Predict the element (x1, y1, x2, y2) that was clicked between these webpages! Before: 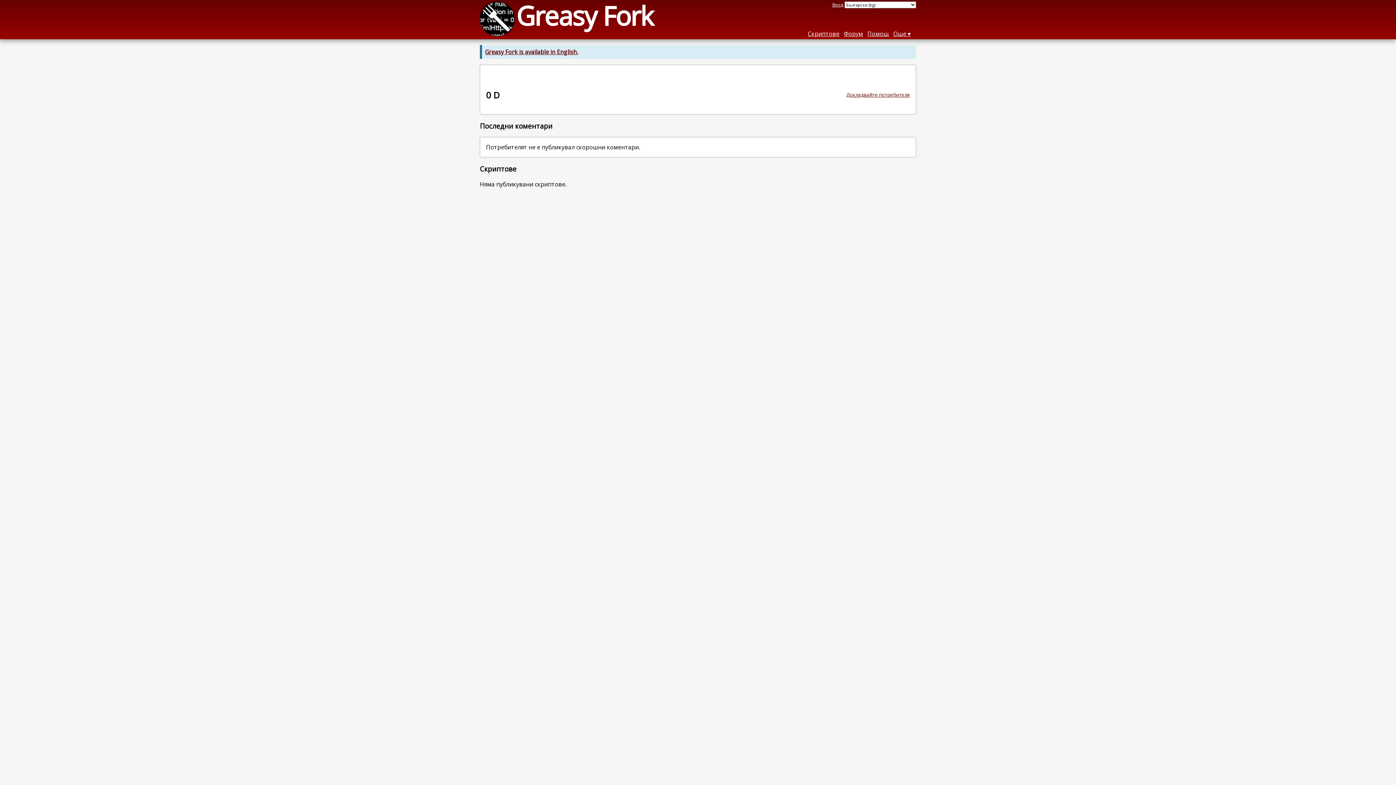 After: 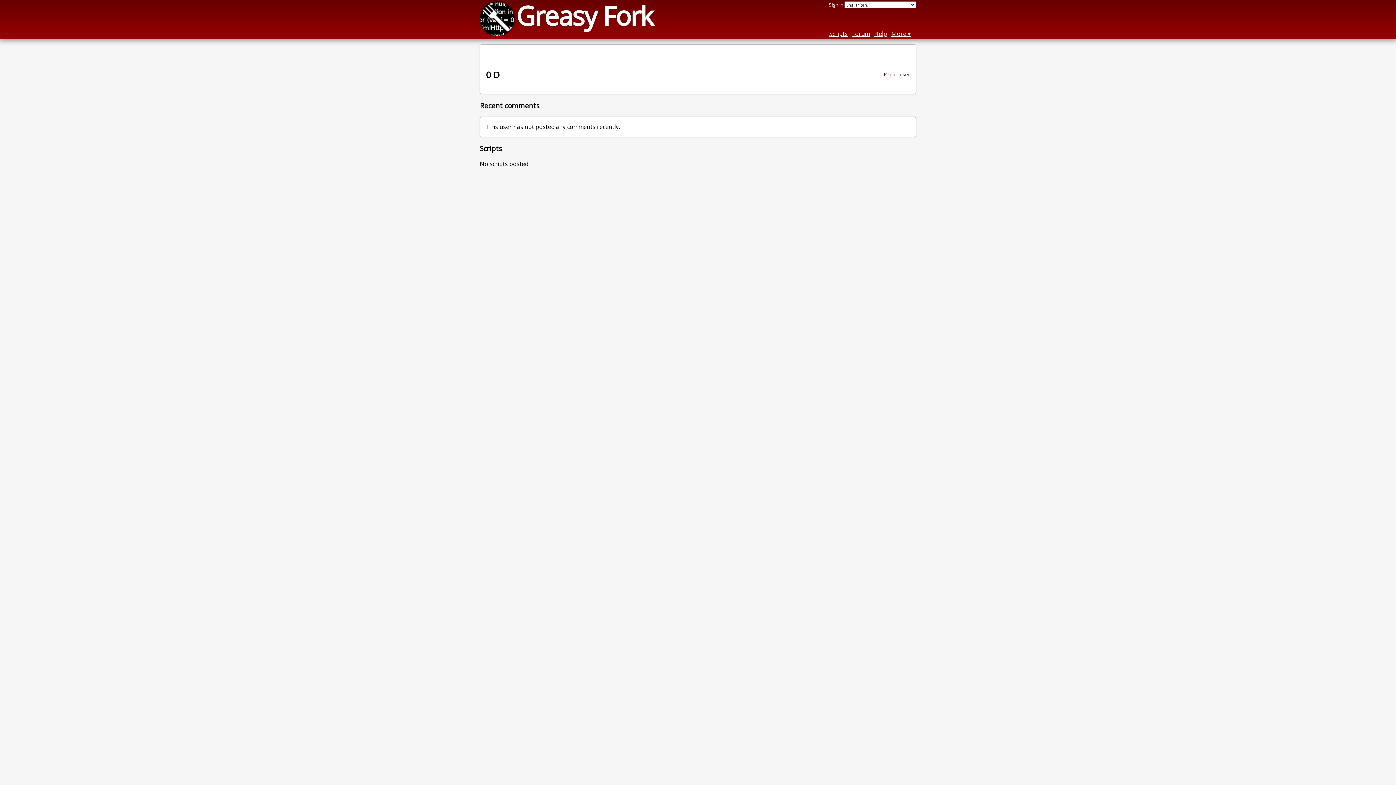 Action: label: Greasy Fork is available in English. bbox: (485, 48, 578, 56)